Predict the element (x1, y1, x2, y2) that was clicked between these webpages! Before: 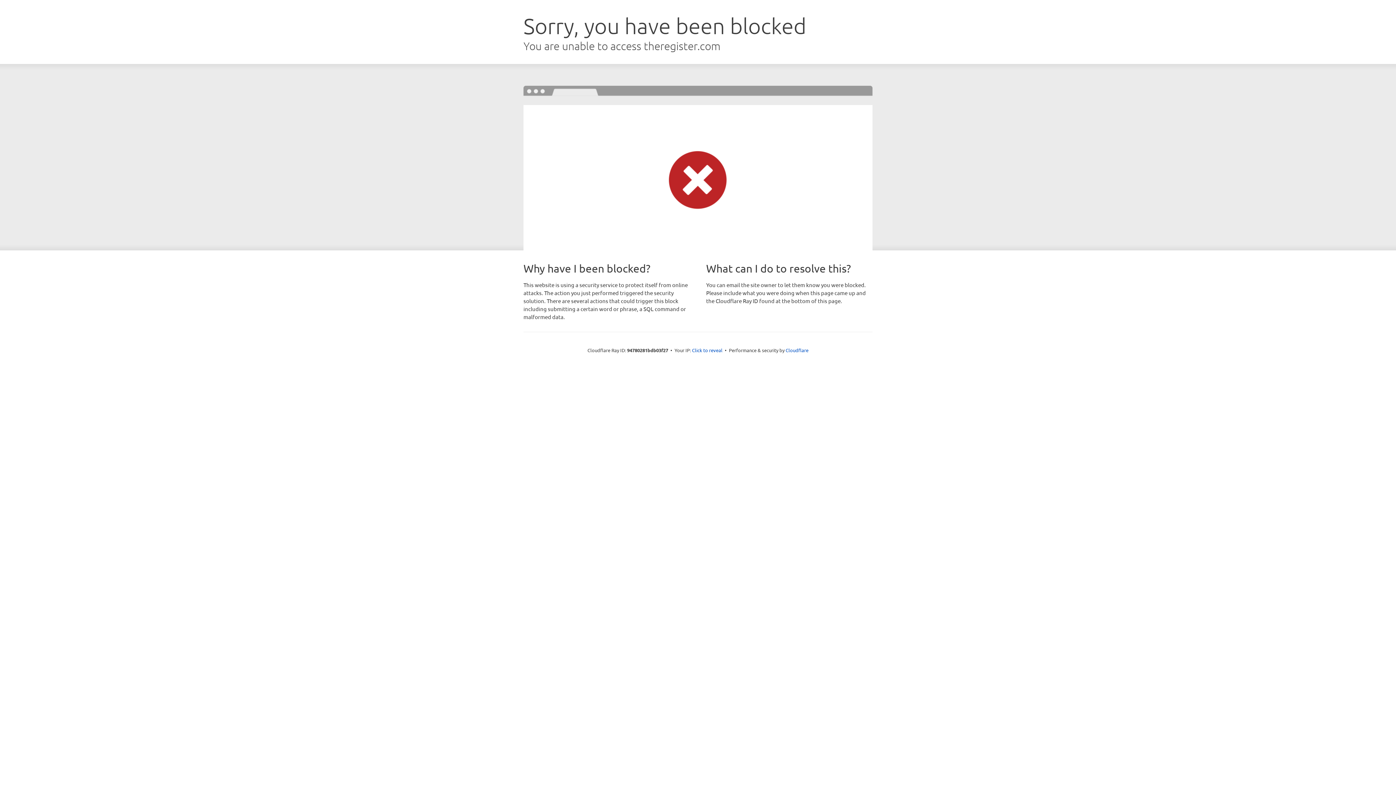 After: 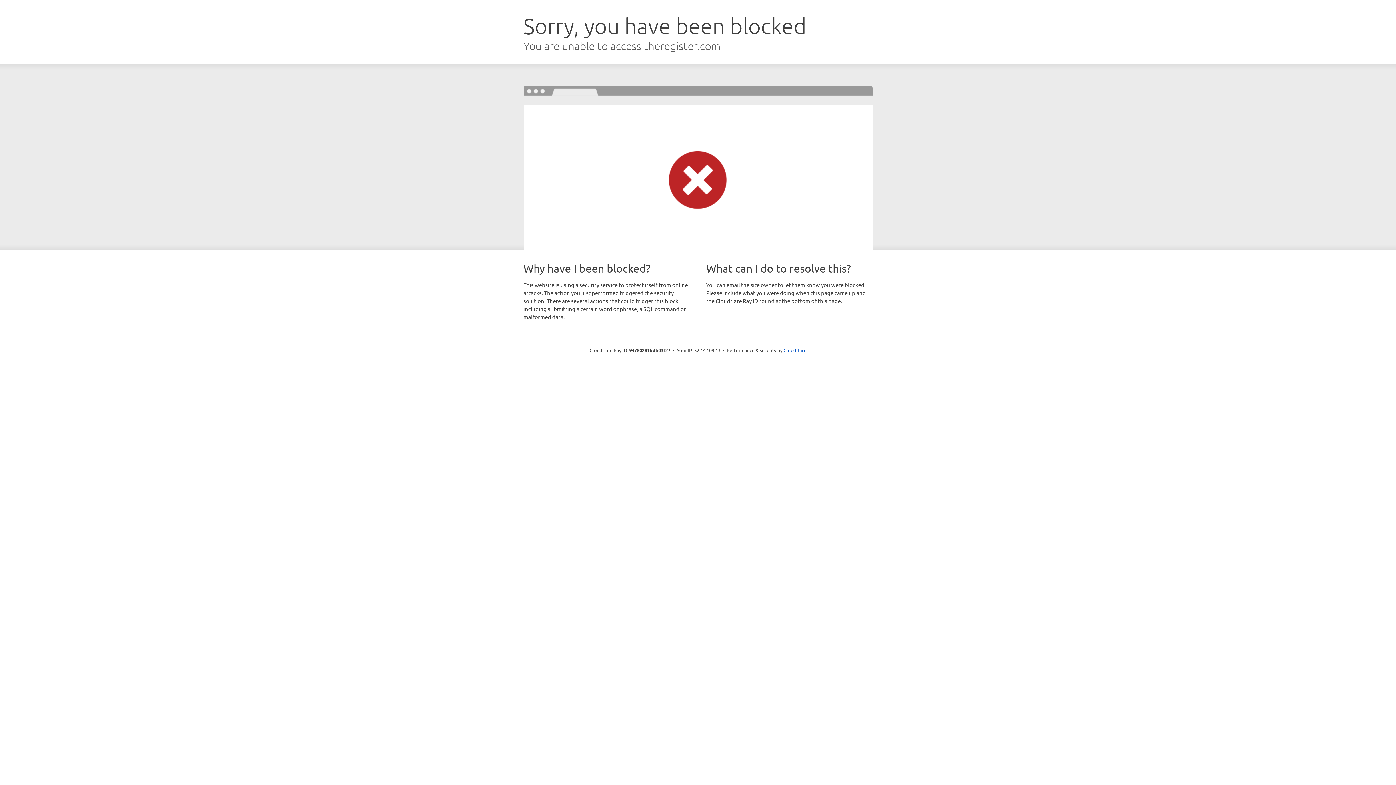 Action: bbox: (692, 346, 722, 353) label: Click to reveal